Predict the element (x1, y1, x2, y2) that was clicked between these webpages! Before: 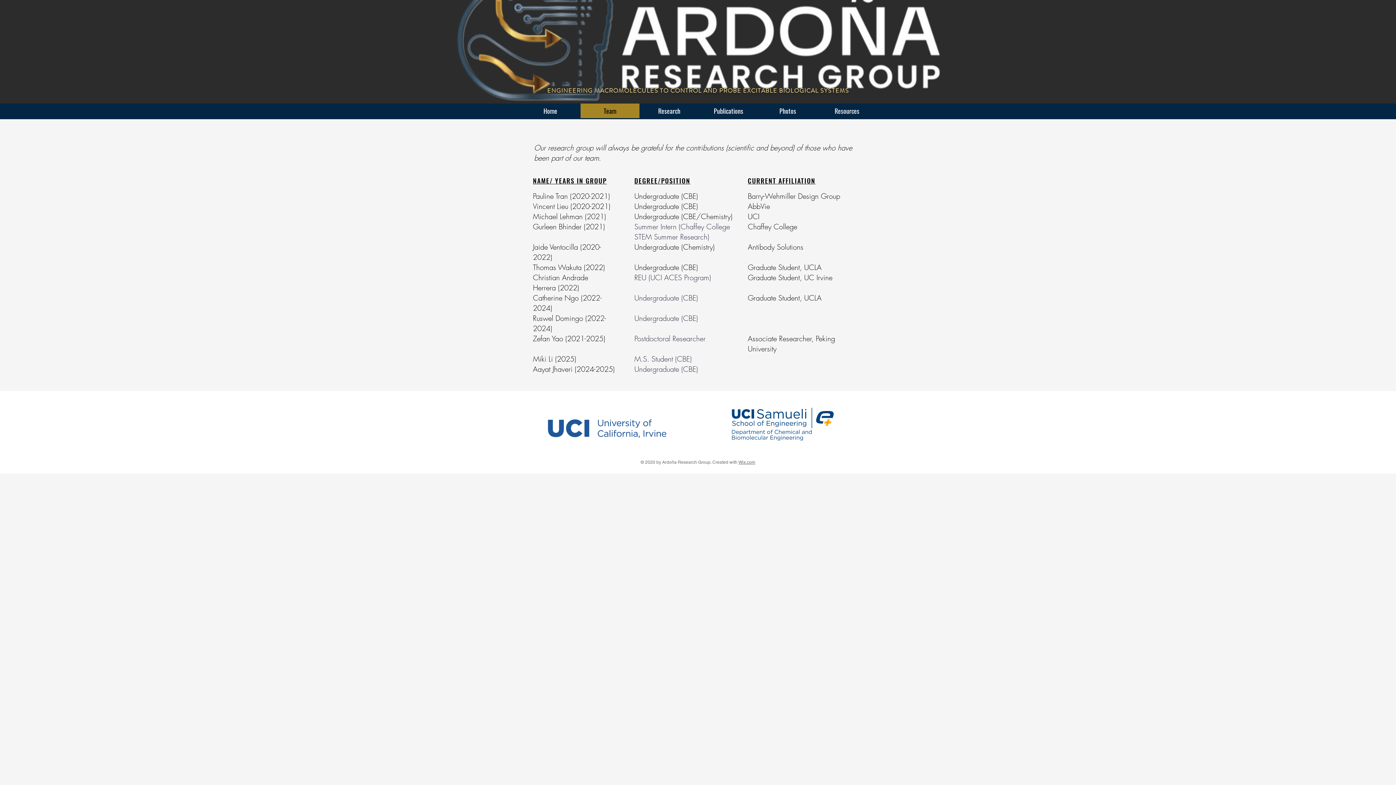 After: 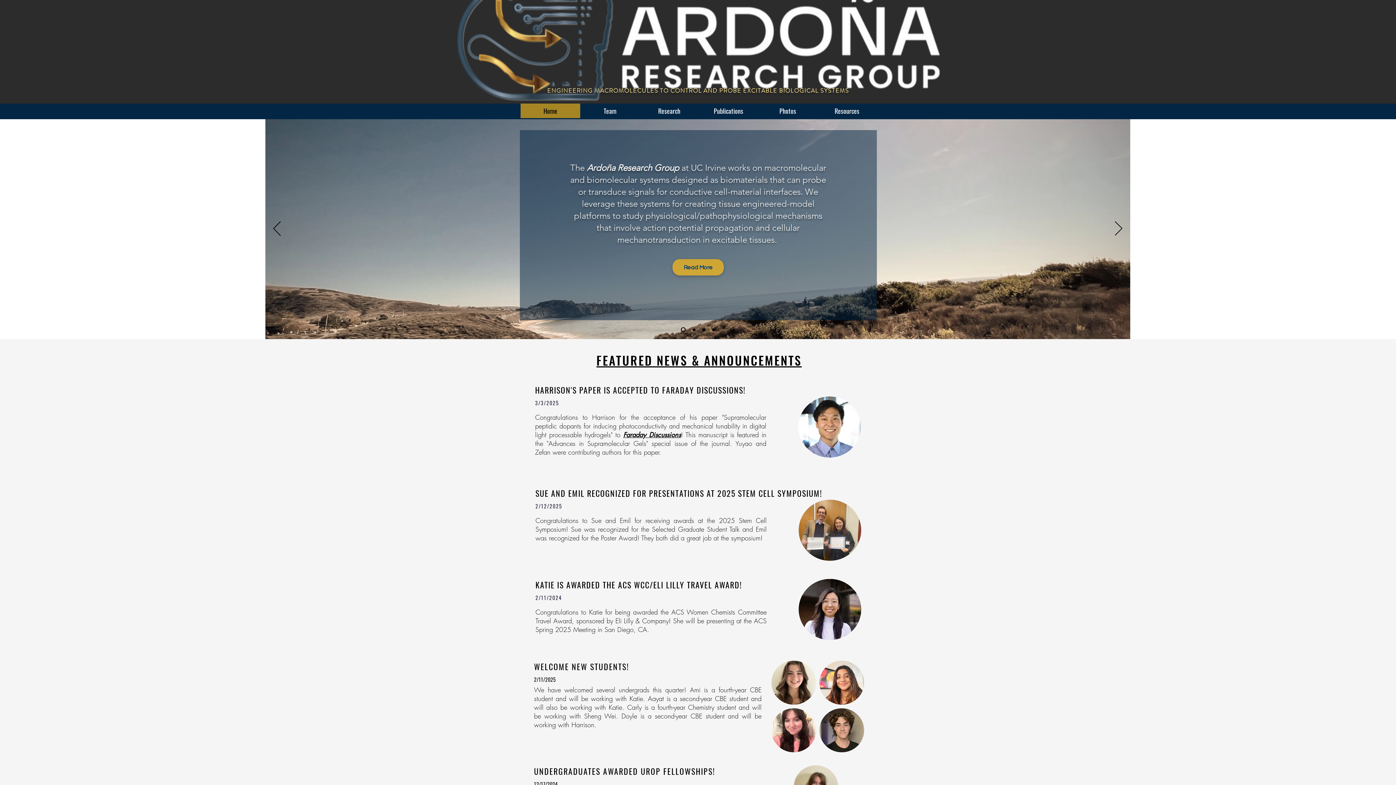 Action: bbox: (520, 103, 580, 118) label: Home